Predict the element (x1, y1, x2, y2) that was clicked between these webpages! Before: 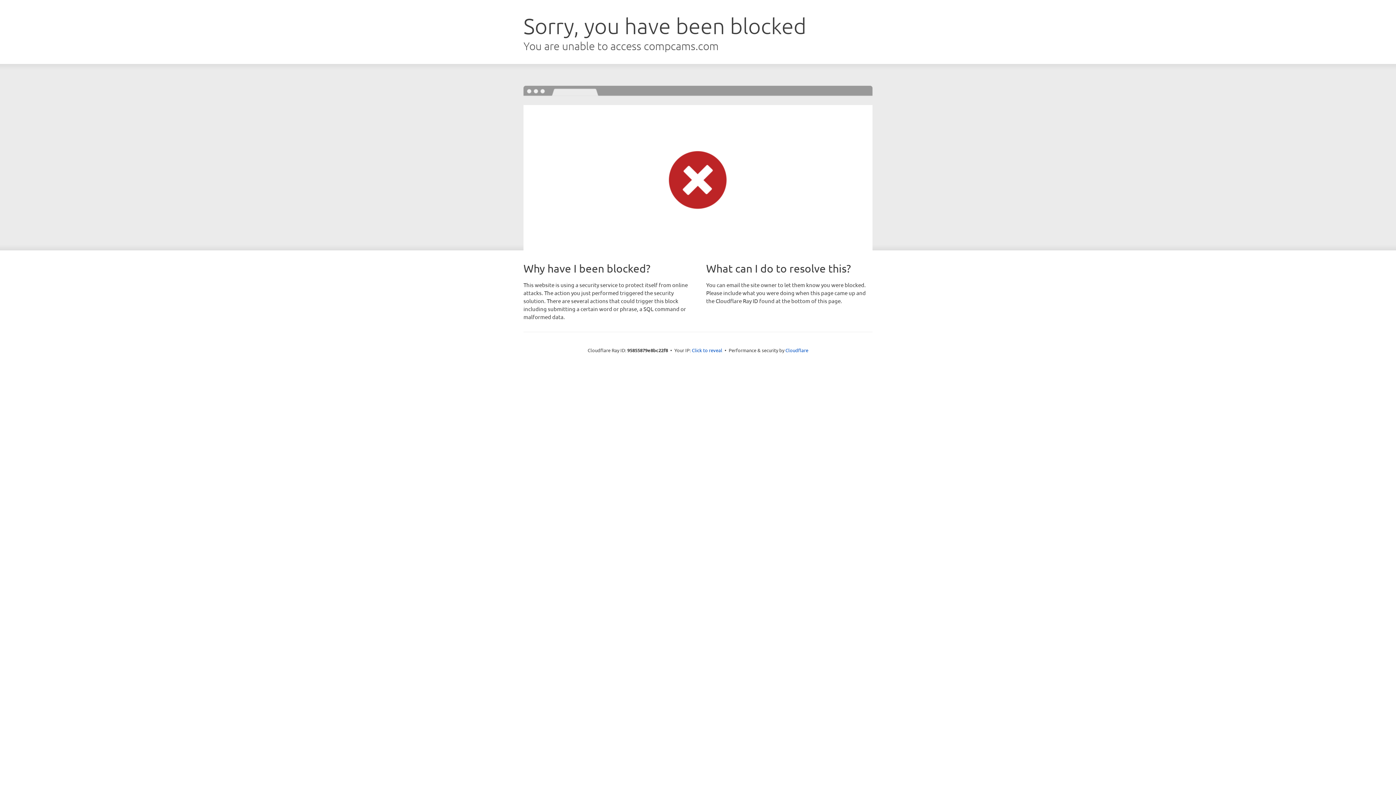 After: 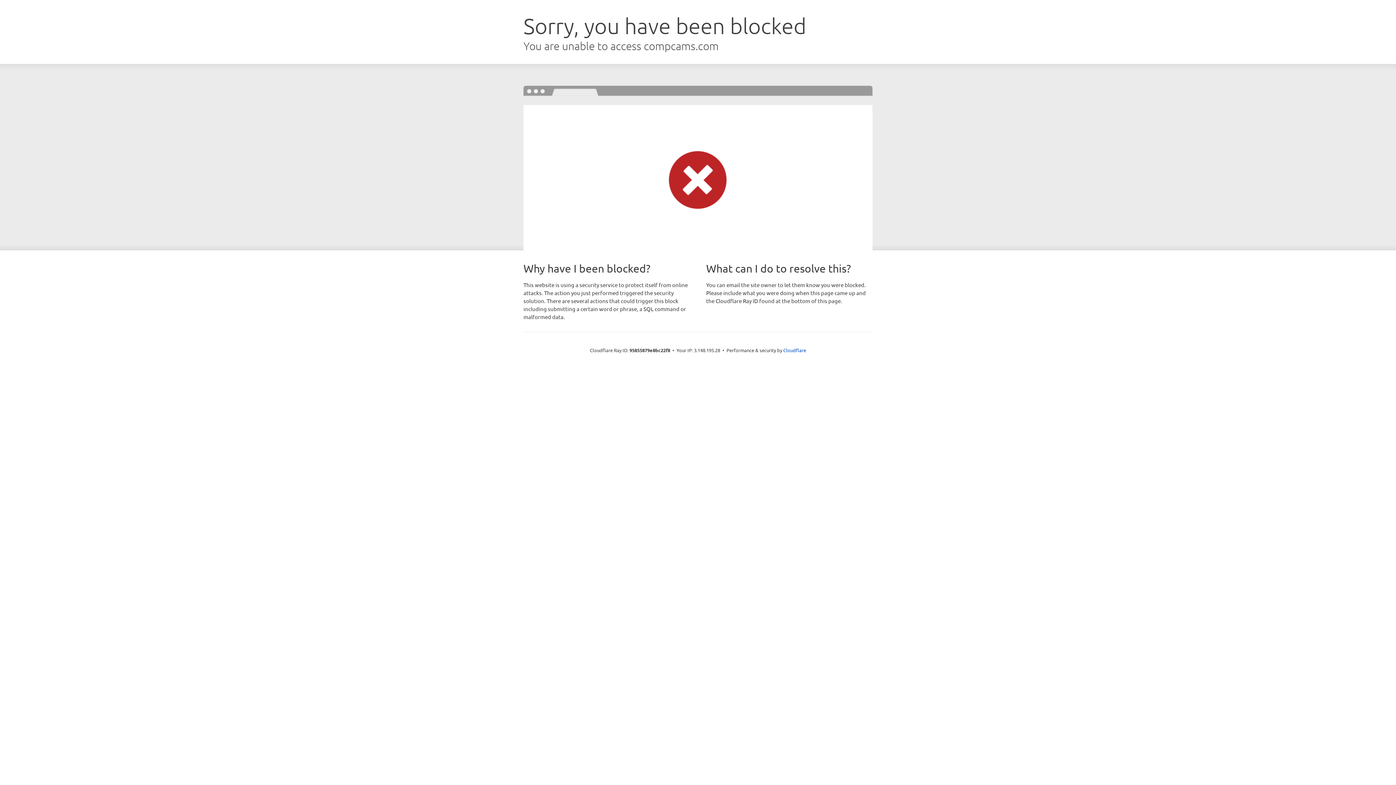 Action: bbox: (692, 346, 722, 353) label: Click to reveal